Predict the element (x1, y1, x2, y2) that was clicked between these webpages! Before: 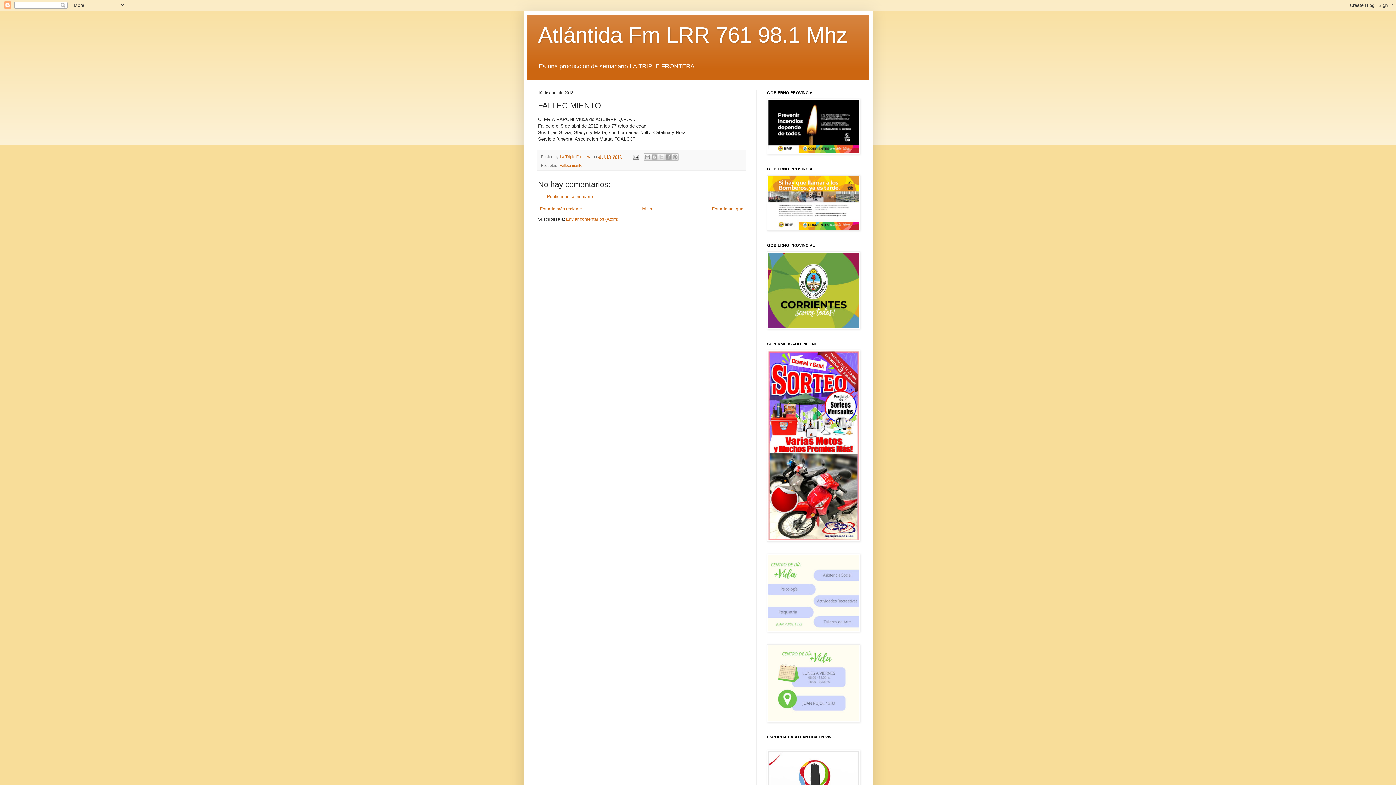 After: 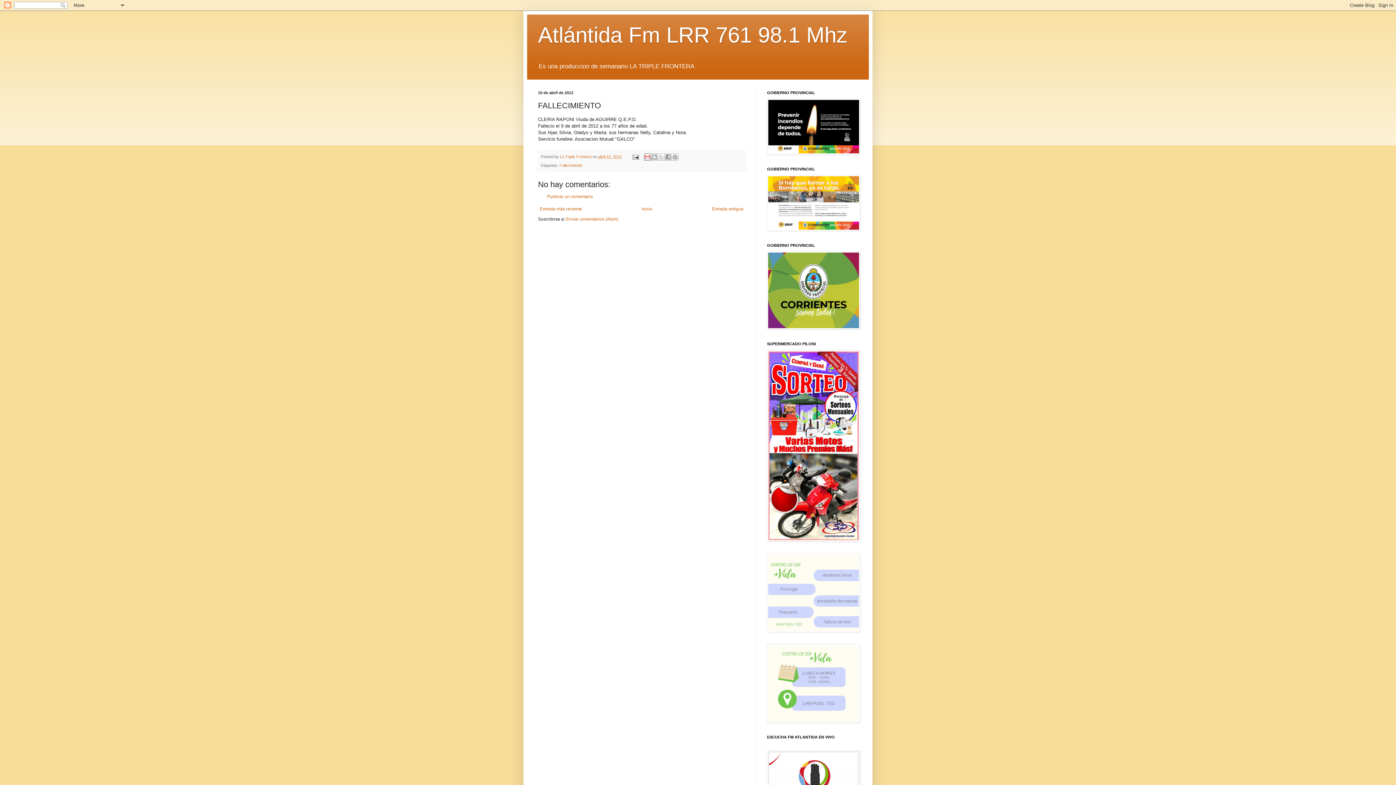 Action: label: Enviar por correo electrónico bbox: (643, 153, 651, 160)